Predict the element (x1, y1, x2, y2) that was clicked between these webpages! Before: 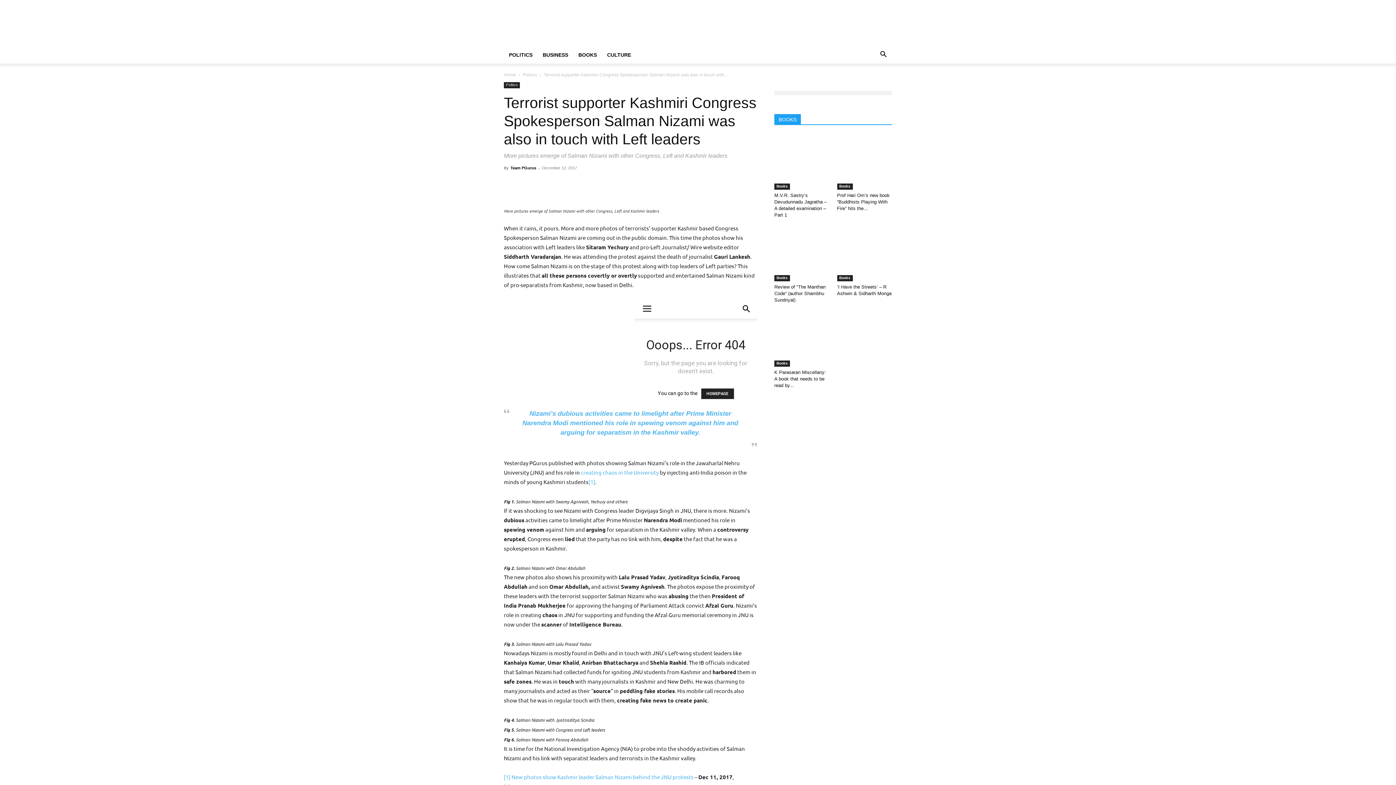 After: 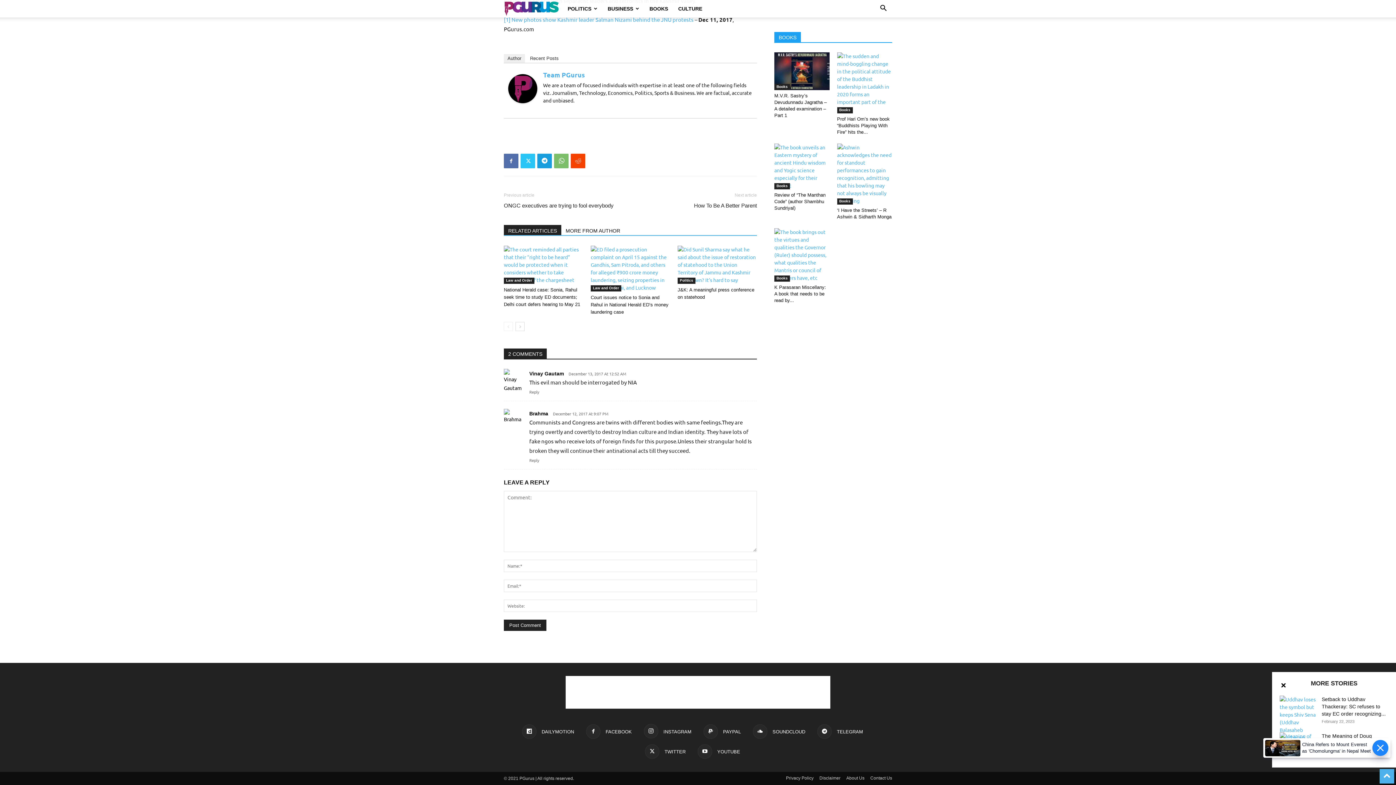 Action: label: [1] bbox: (588, 478, 595, 485)